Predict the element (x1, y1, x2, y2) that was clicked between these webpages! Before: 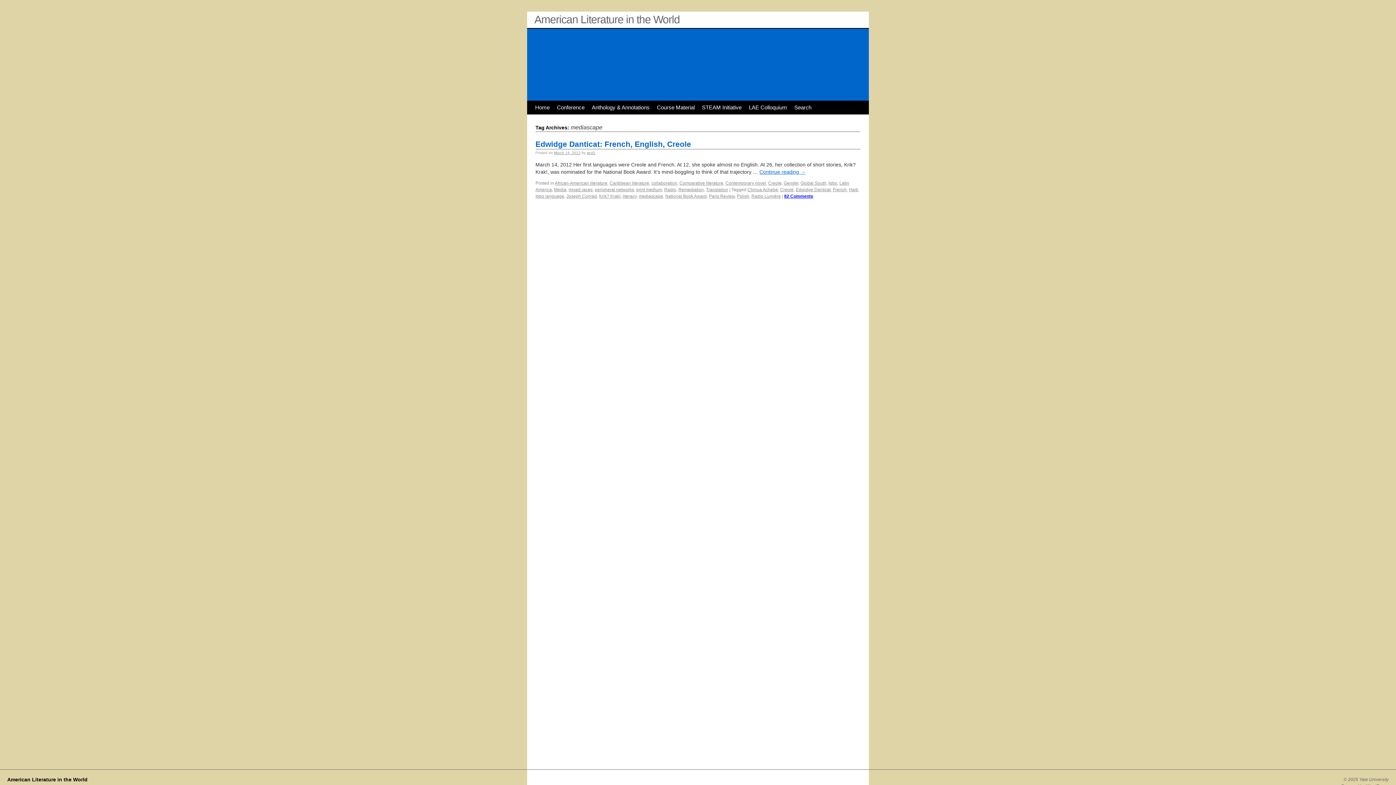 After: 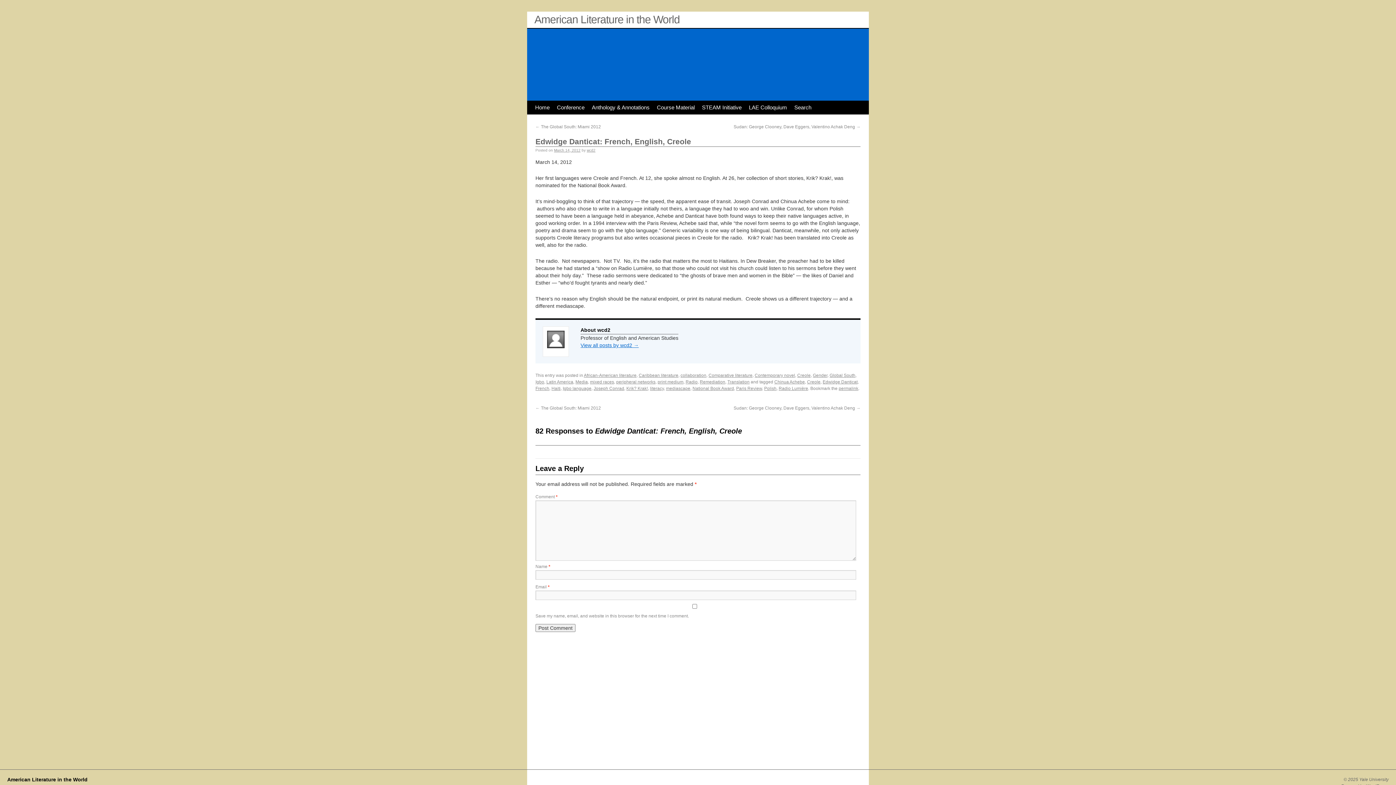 Action: bbox: (554, 150, 580, 154) label: March 14, 2012